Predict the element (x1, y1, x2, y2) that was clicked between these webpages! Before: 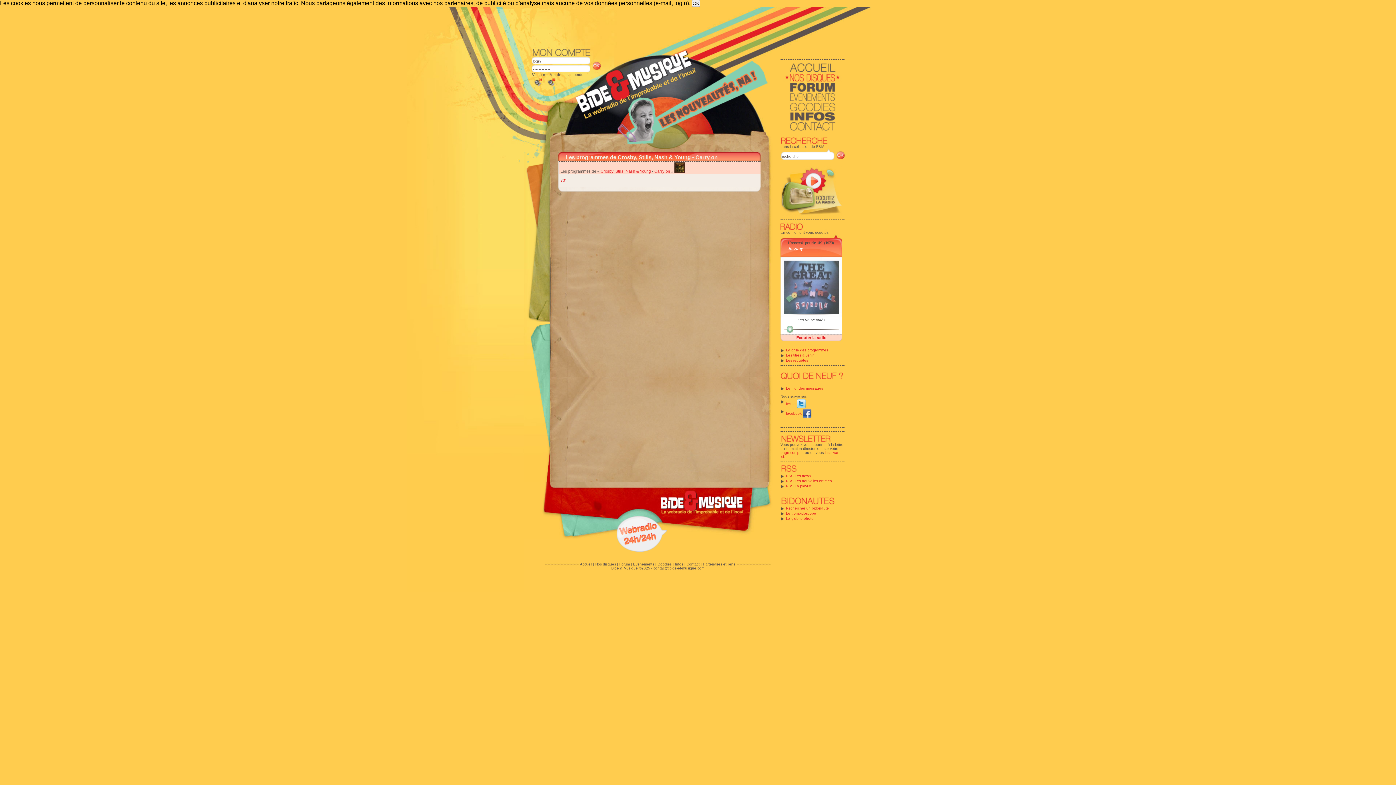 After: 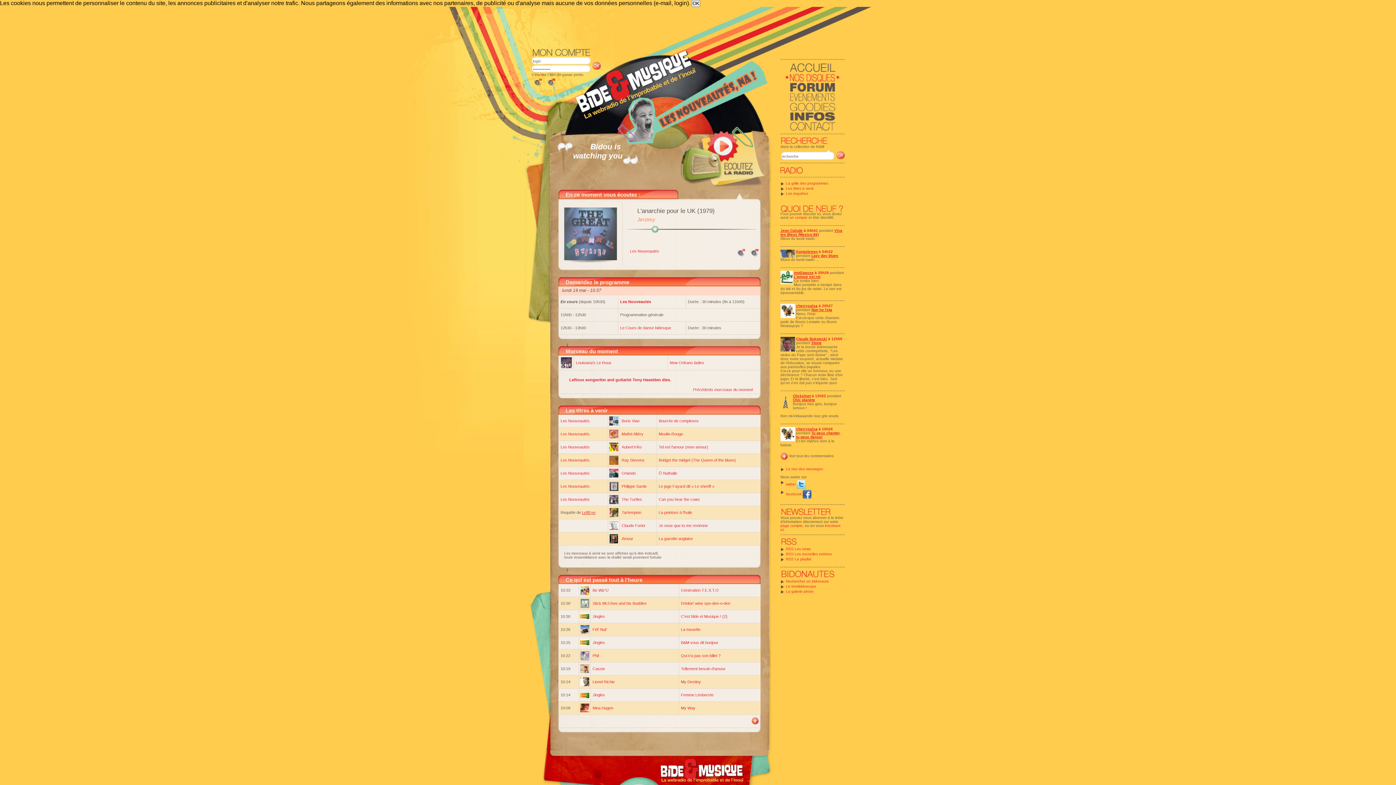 Action: bbox: (786, 353, 813, 357) label: Les titres à venir